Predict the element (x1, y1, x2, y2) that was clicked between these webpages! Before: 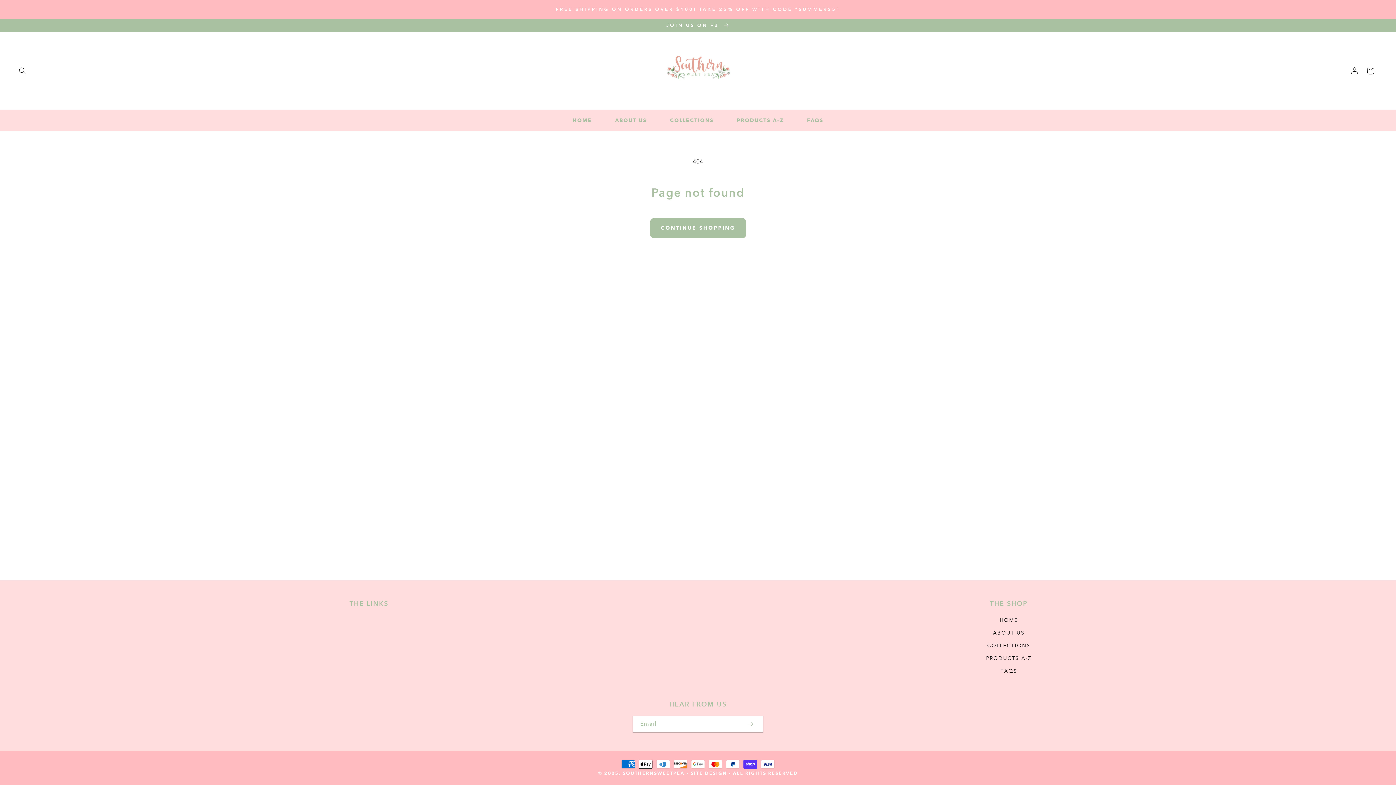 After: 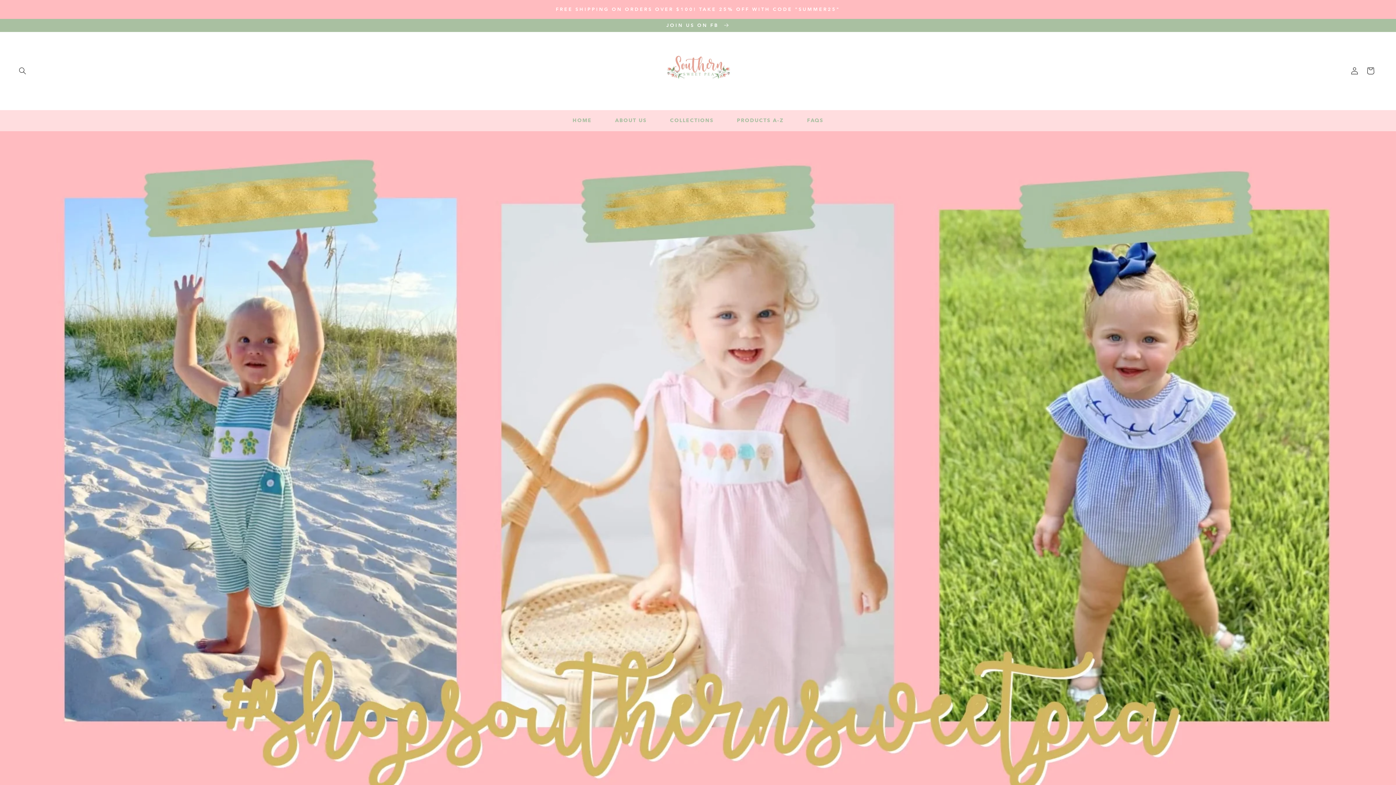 Action: label: HOME bbox: (561, 112, 603, 128)